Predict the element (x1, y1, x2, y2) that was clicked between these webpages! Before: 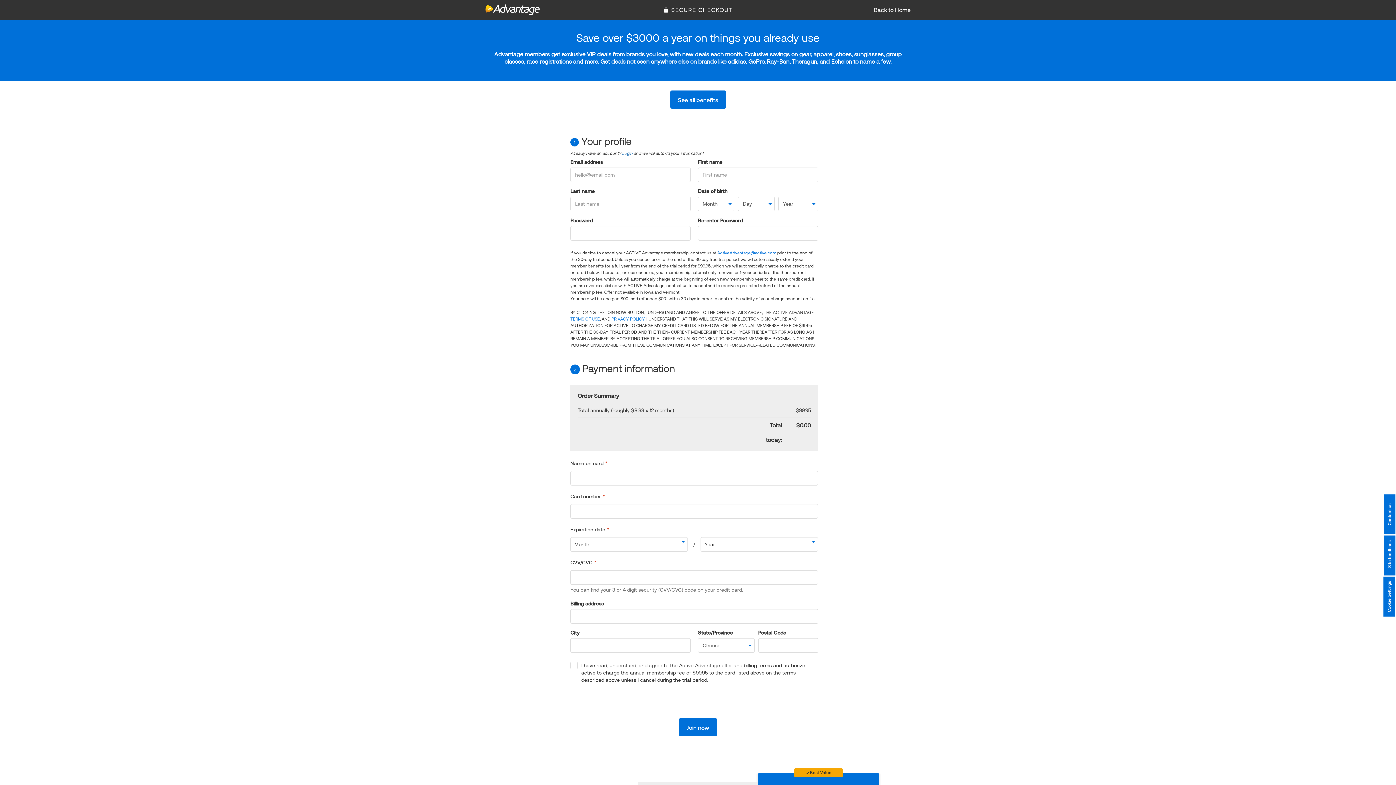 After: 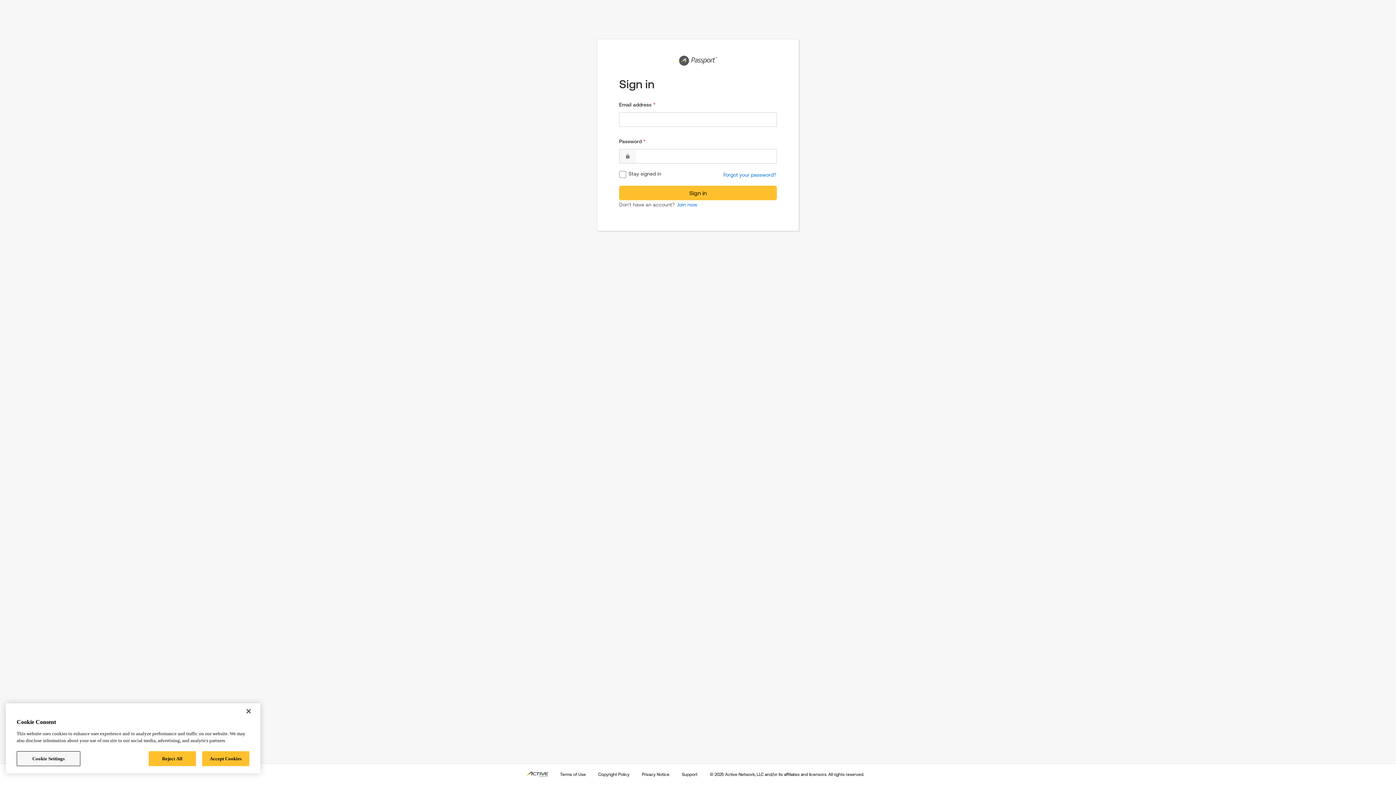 Action: bbox: (622, 150, 632, 156) label: Login